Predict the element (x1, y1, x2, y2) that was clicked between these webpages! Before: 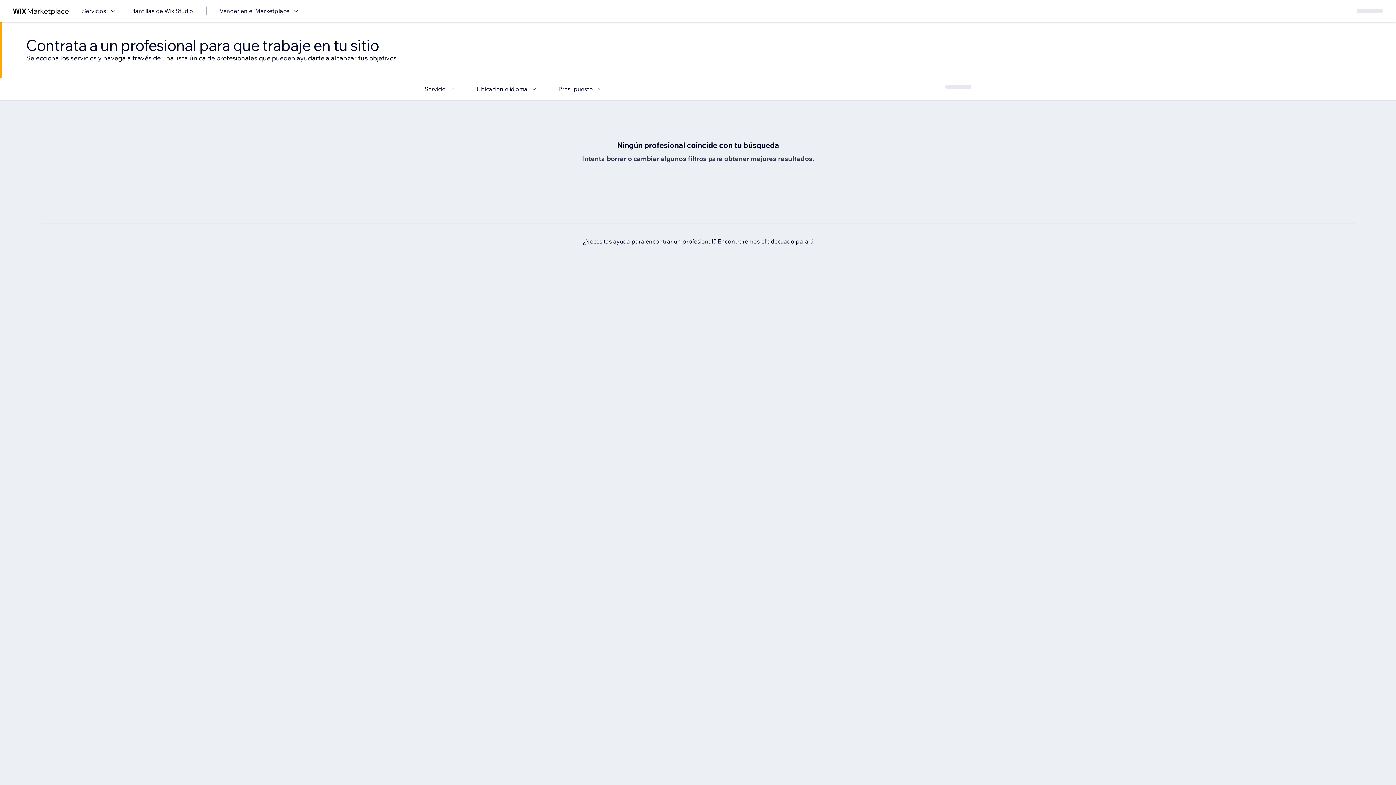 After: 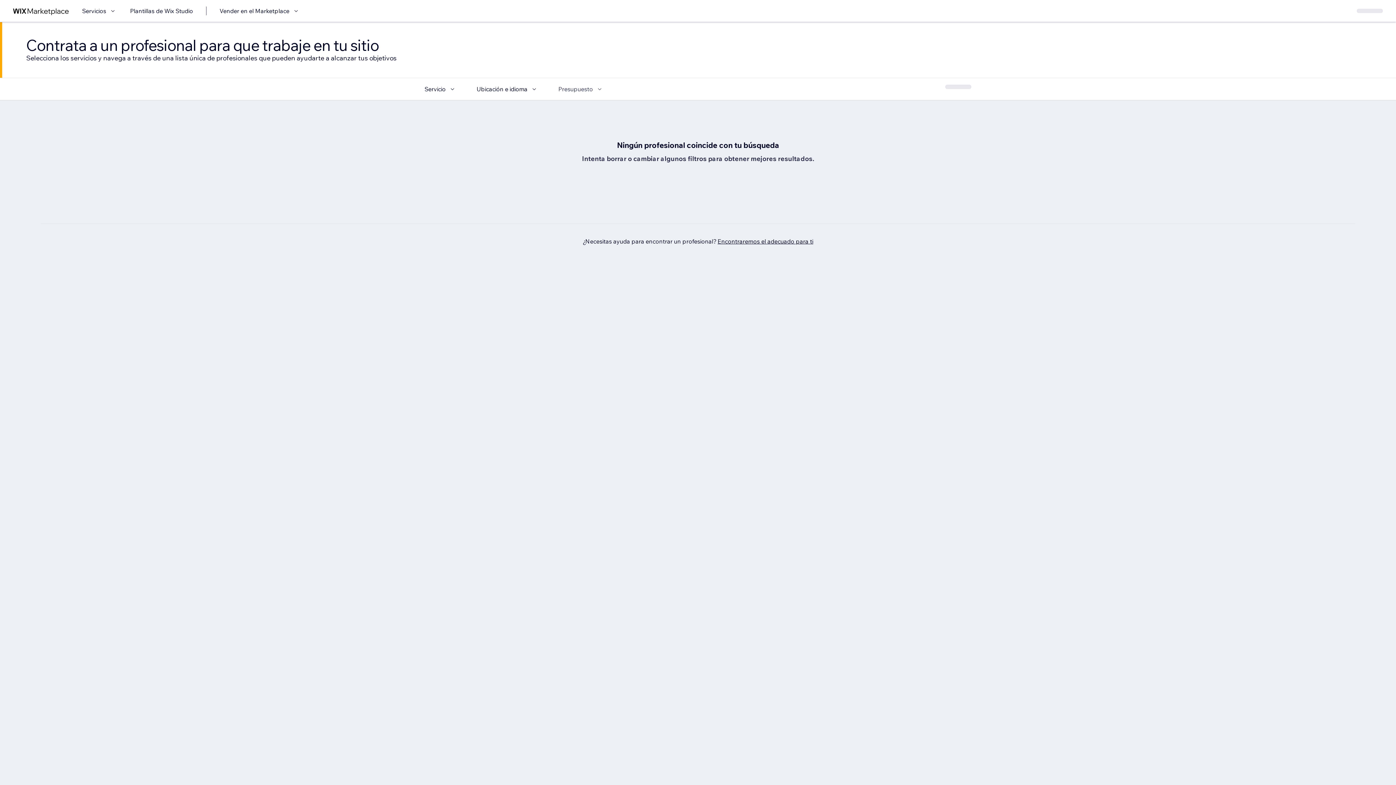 Action: bbox: (558, 84, 604, 93) label: Presupuesto